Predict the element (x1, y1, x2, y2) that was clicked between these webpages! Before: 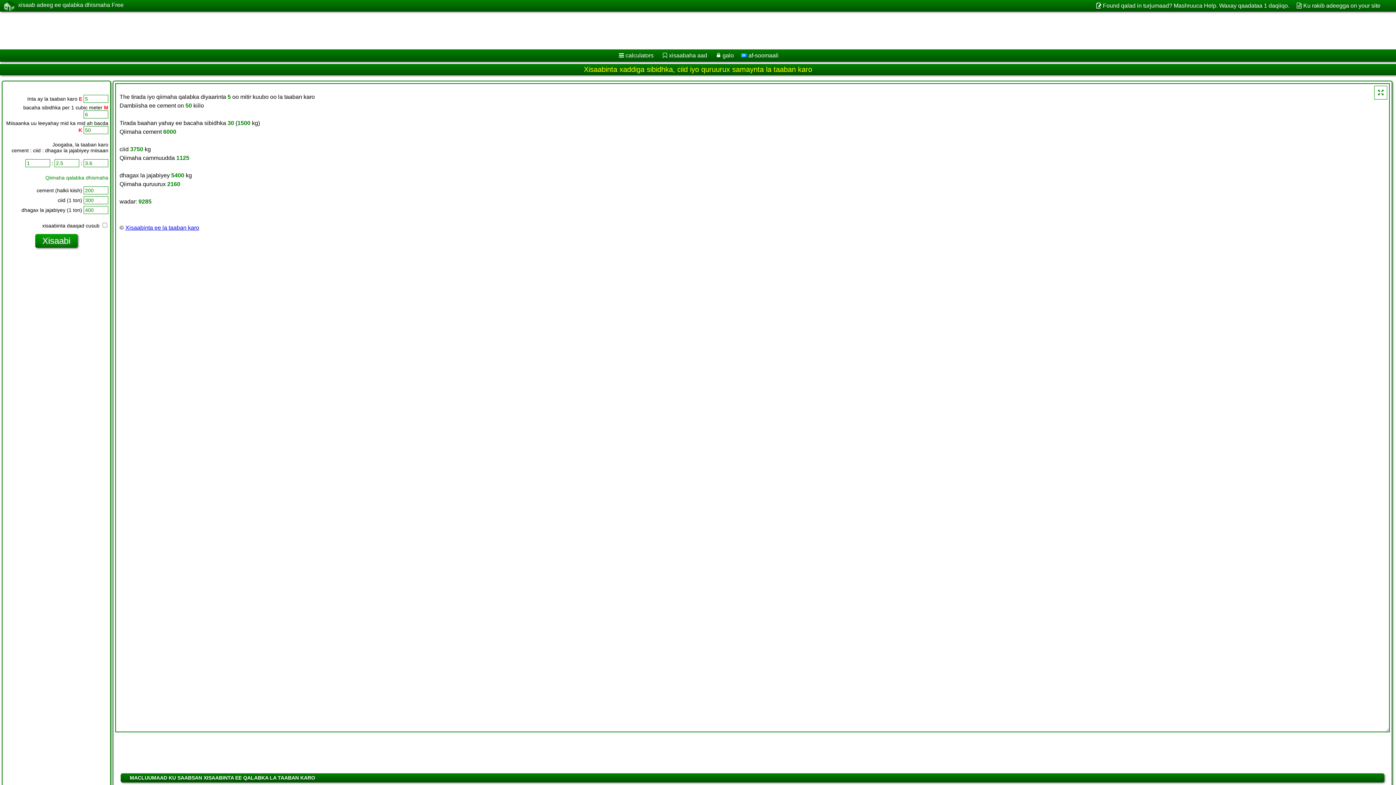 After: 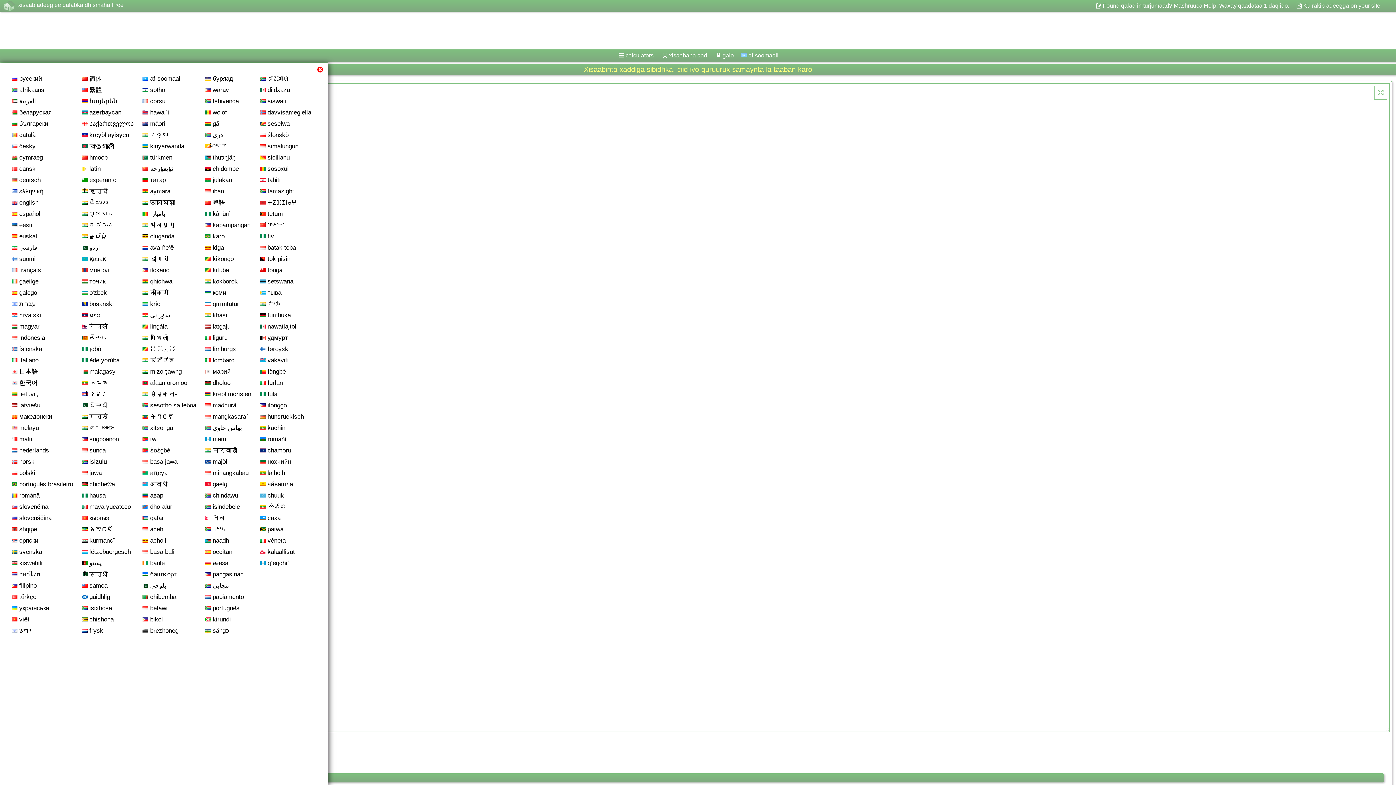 Action: bbox: (738, 49, 781, 61) label:  af-soomaali